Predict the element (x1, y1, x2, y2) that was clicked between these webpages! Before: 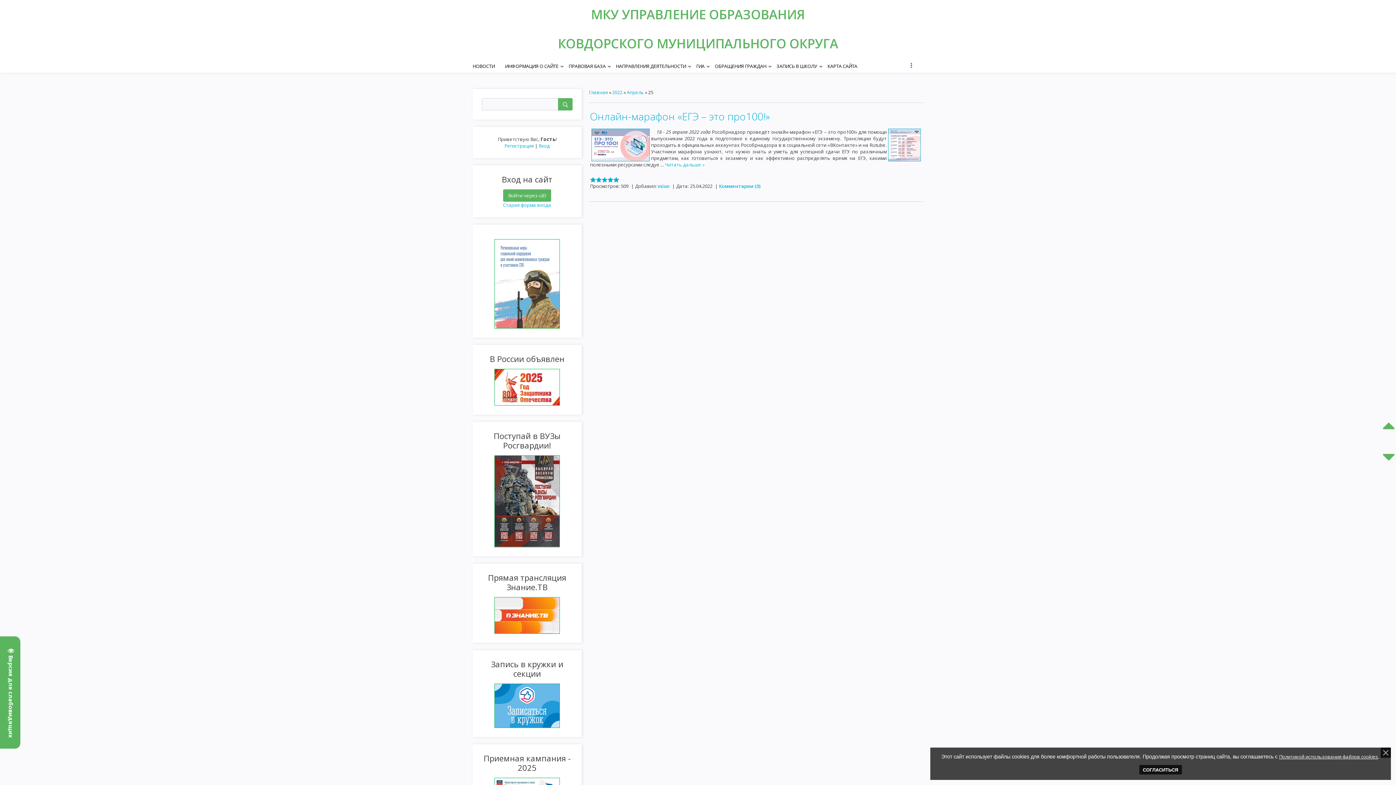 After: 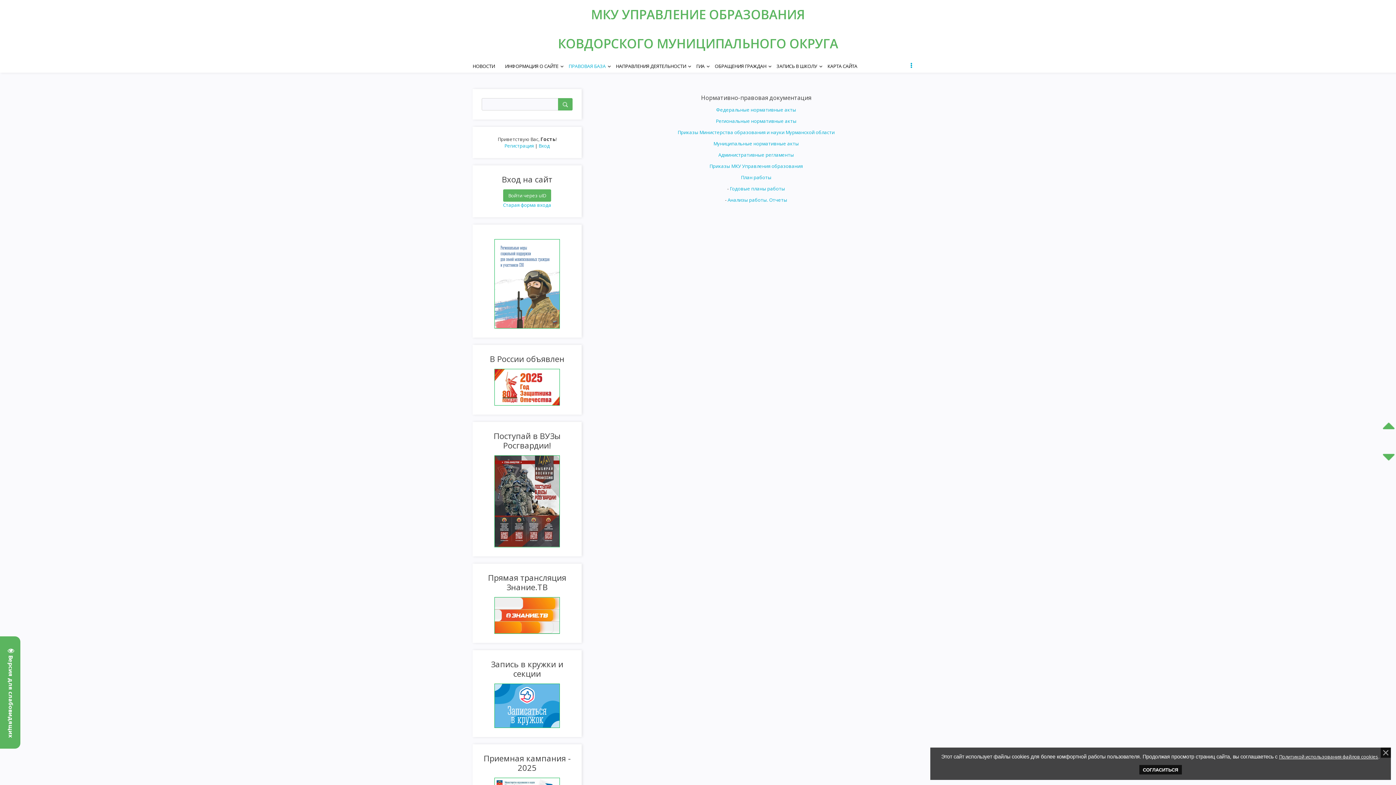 Action: label: ПРАВОВАЯ БАЗА bbox: (568, 58, 614, 72)